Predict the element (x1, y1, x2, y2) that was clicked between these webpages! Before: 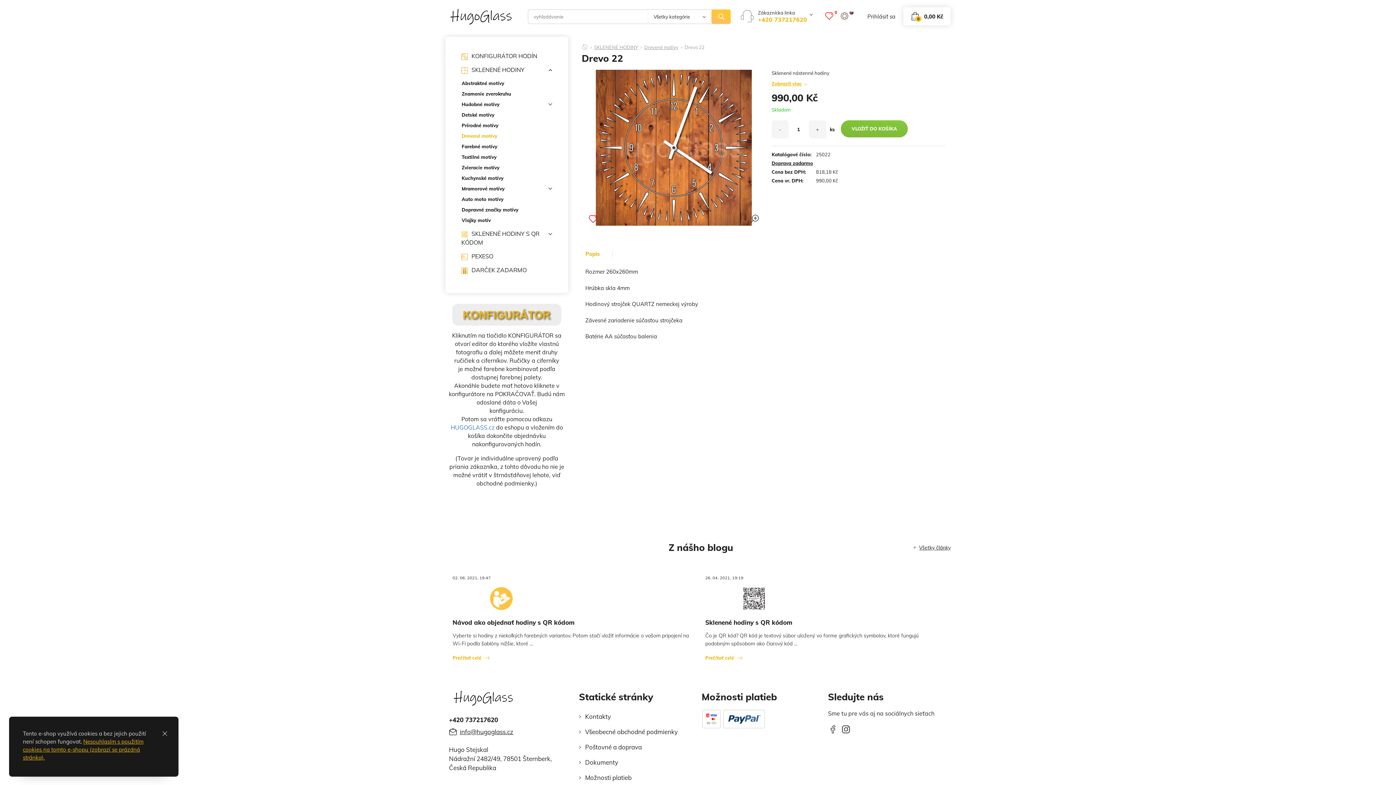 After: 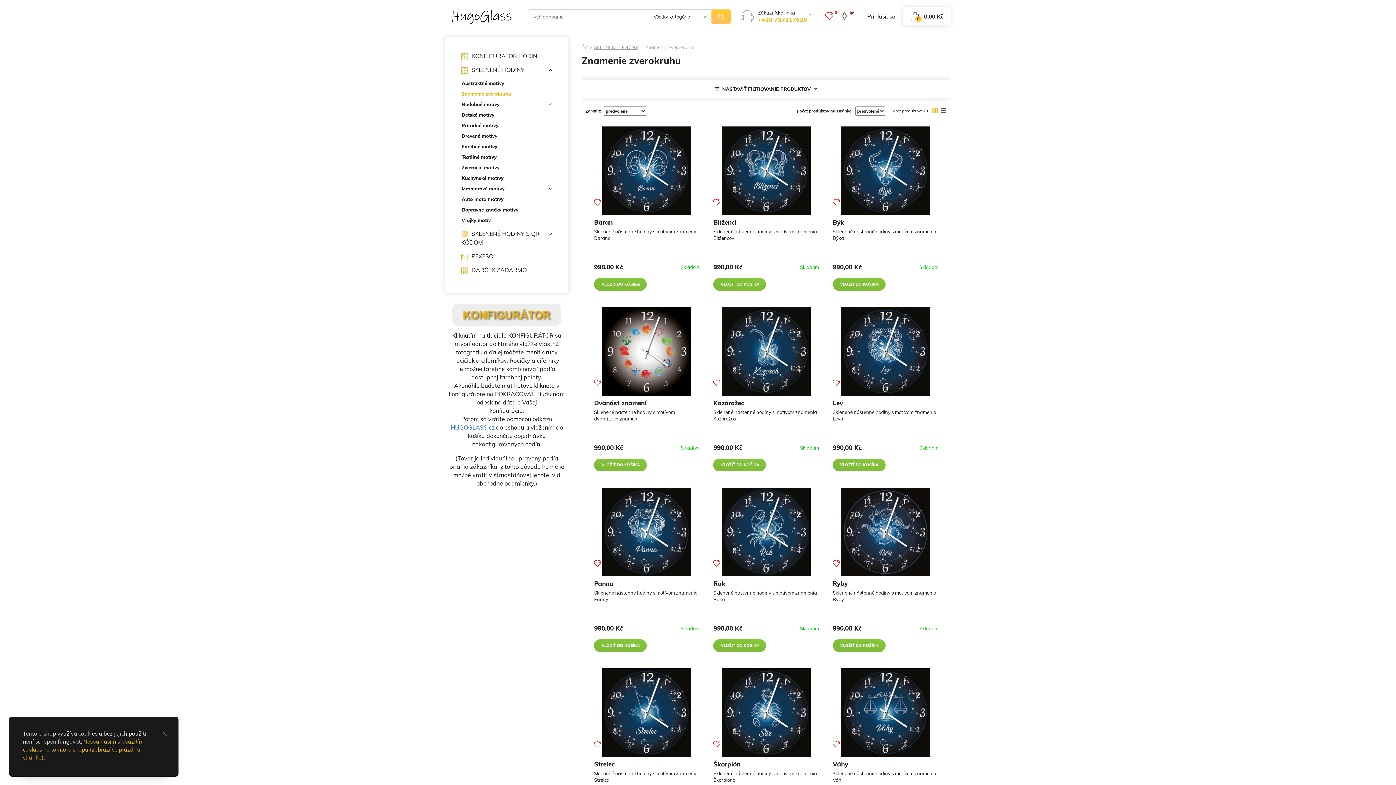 Action: bbox: (461, 88, 552, 99) label: Znamenie zverokruhu